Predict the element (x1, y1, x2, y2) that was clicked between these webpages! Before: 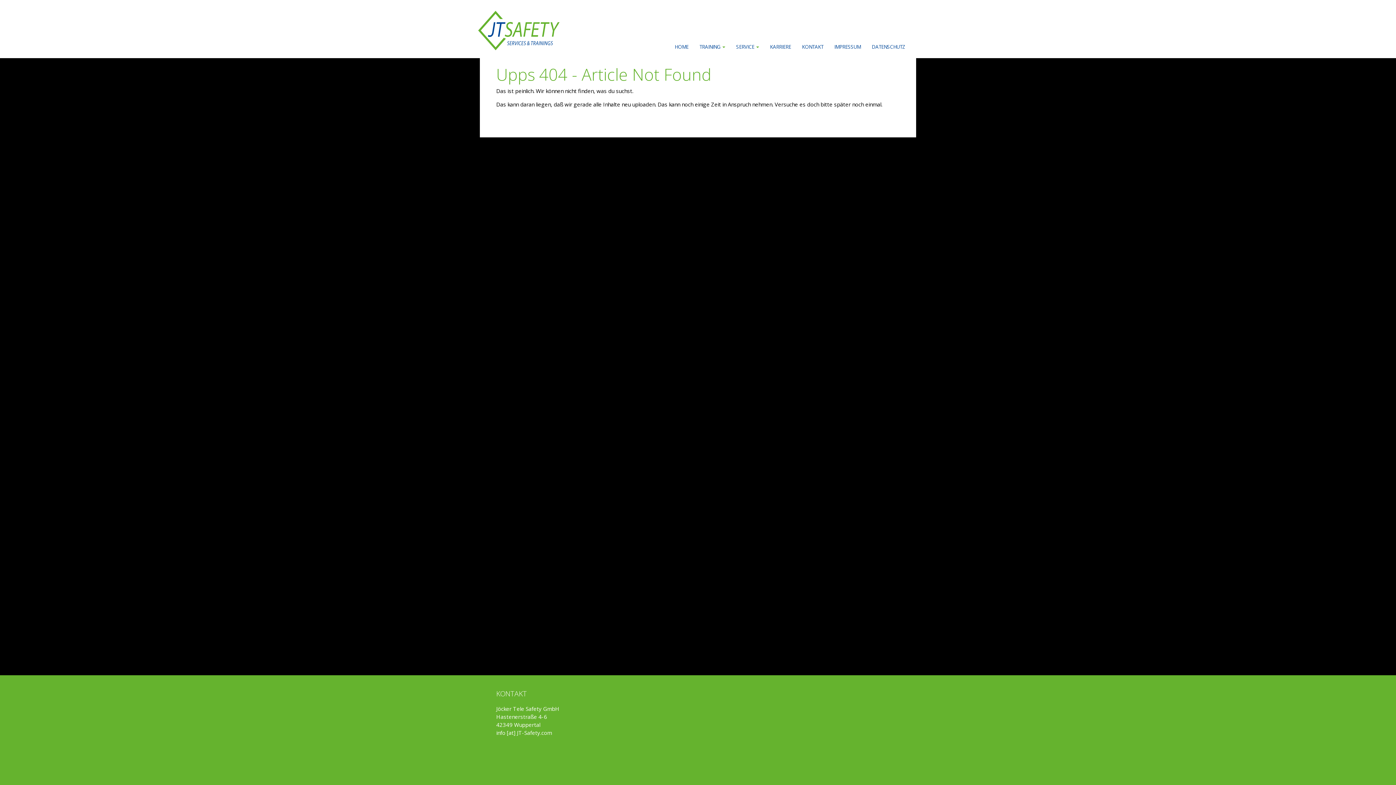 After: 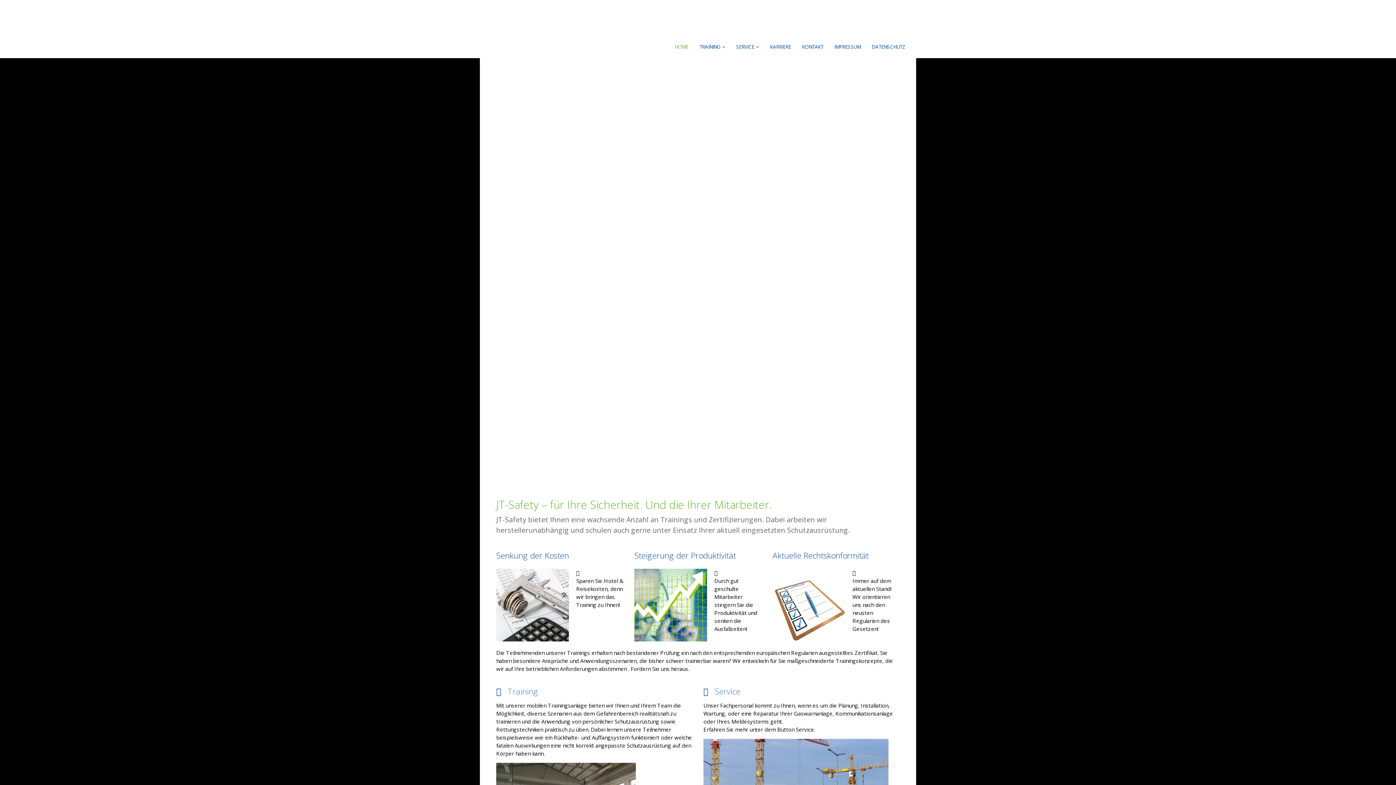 Action: label: HOME bbox: (669, 41, 694, 52)